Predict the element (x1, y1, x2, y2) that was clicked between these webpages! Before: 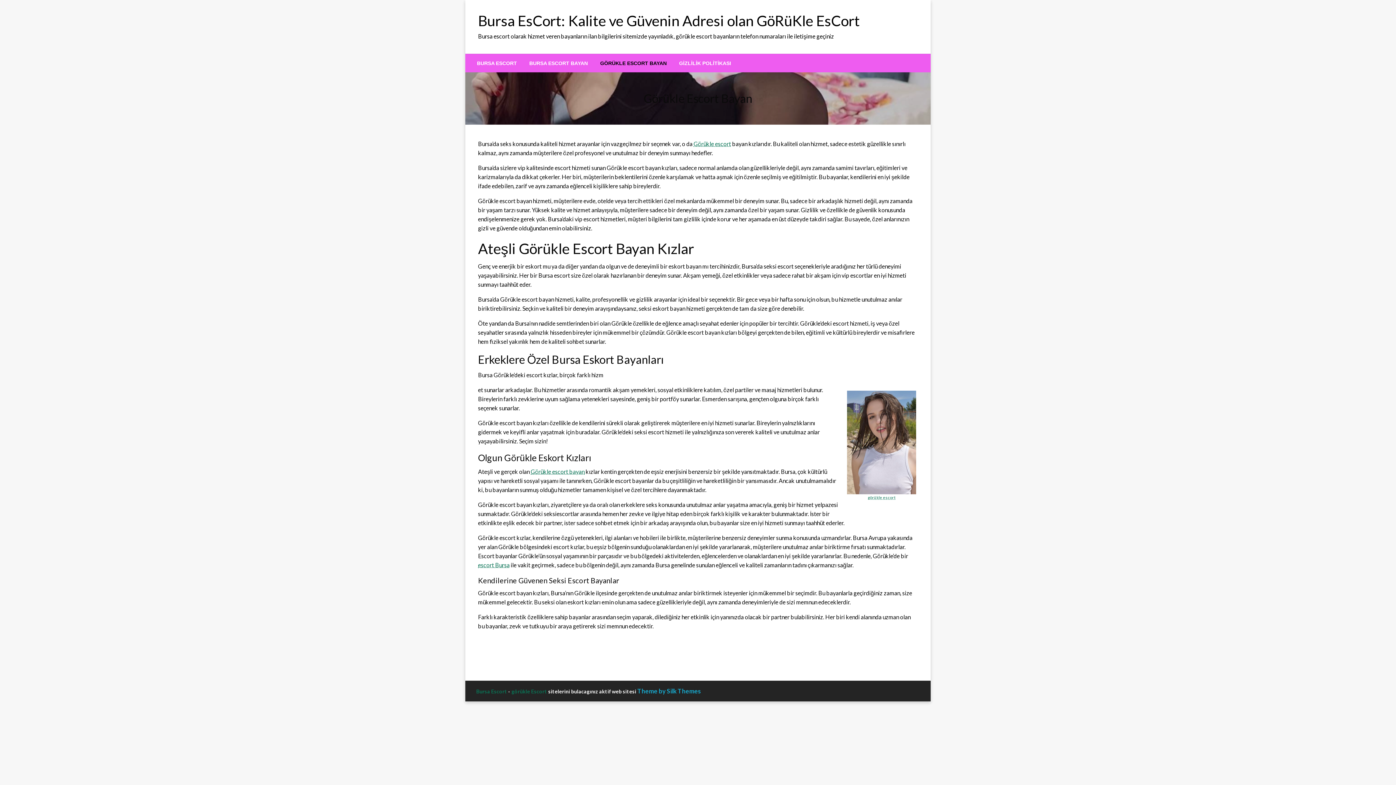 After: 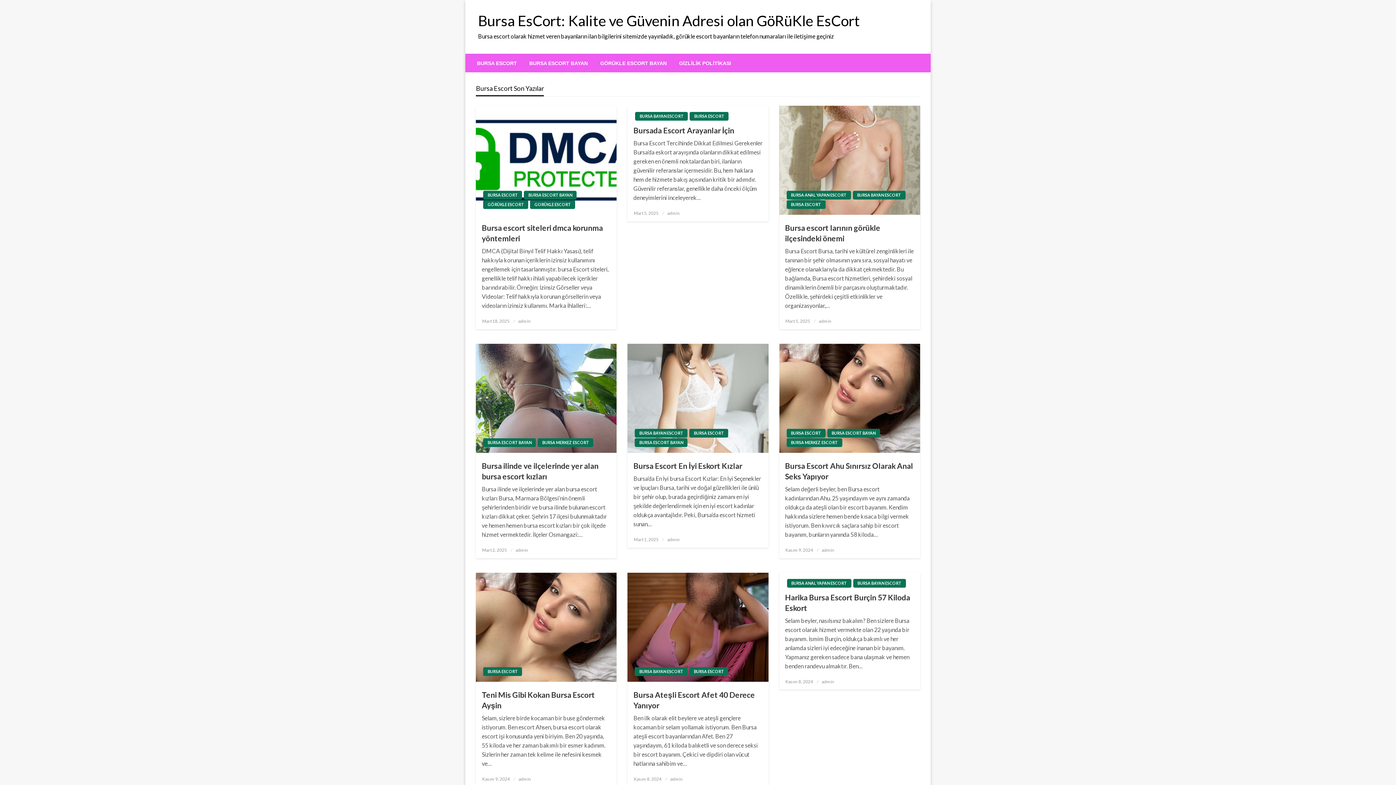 Action: label: görükle Escort bbox: (511, 688, 547, 694)